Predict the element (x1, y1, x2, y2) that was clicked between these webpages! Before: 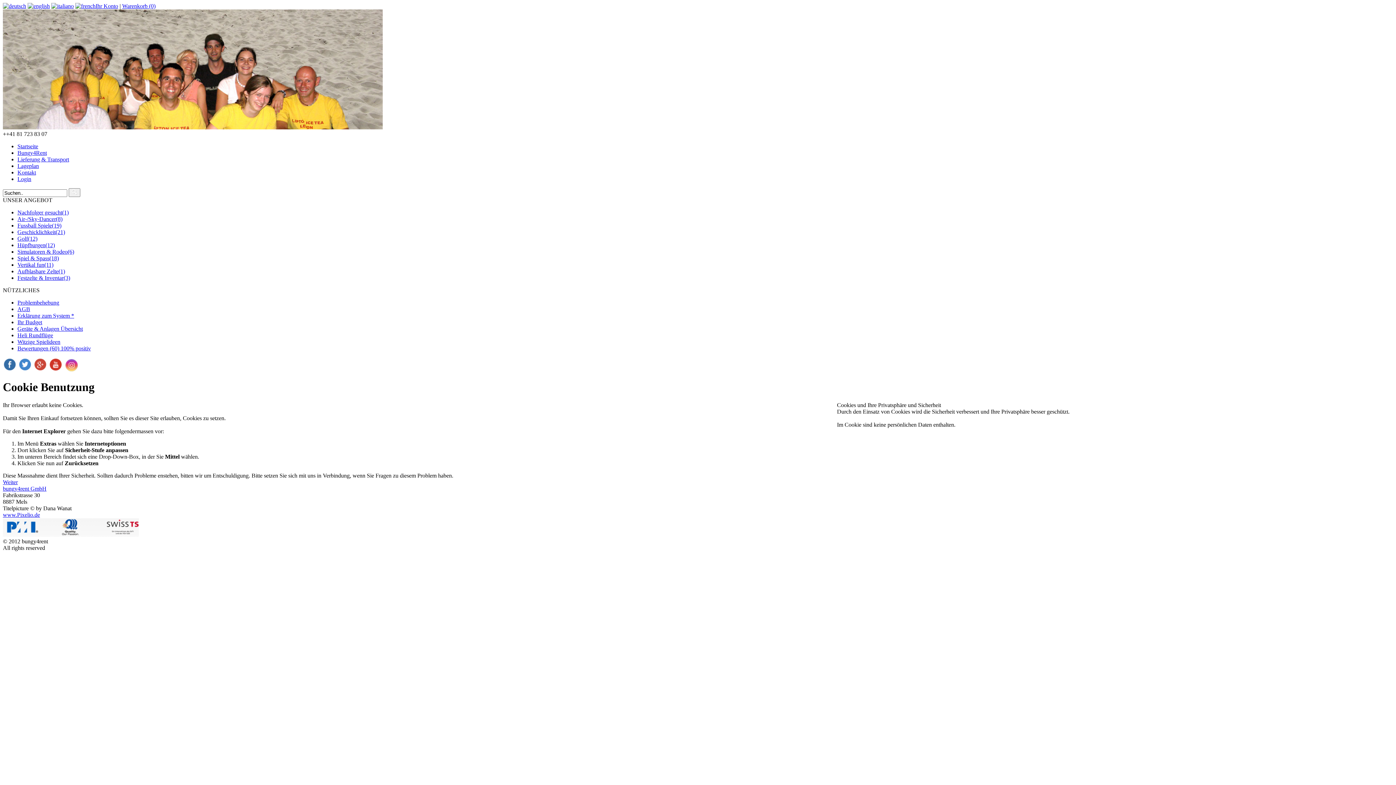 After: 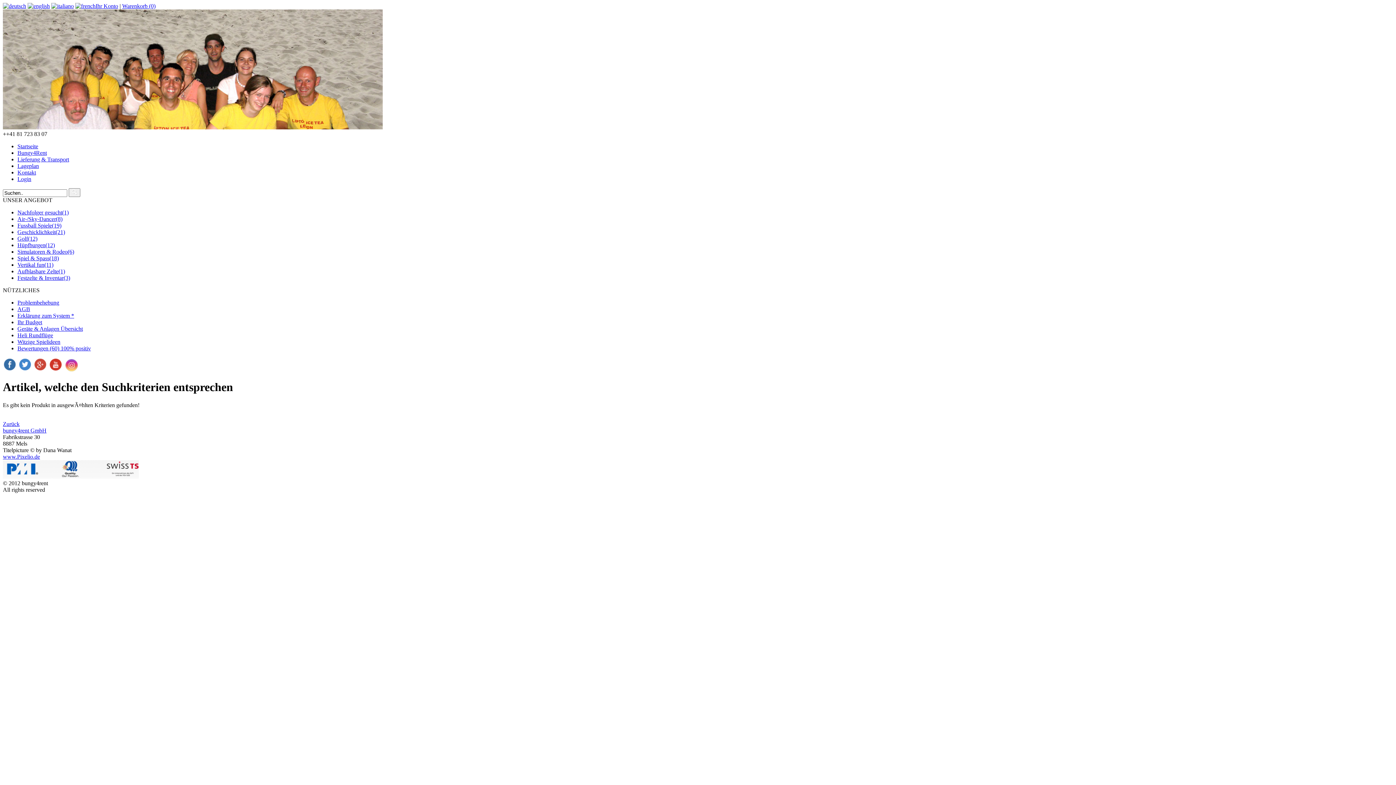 Action: bbox: (68, 188, 80, 197)